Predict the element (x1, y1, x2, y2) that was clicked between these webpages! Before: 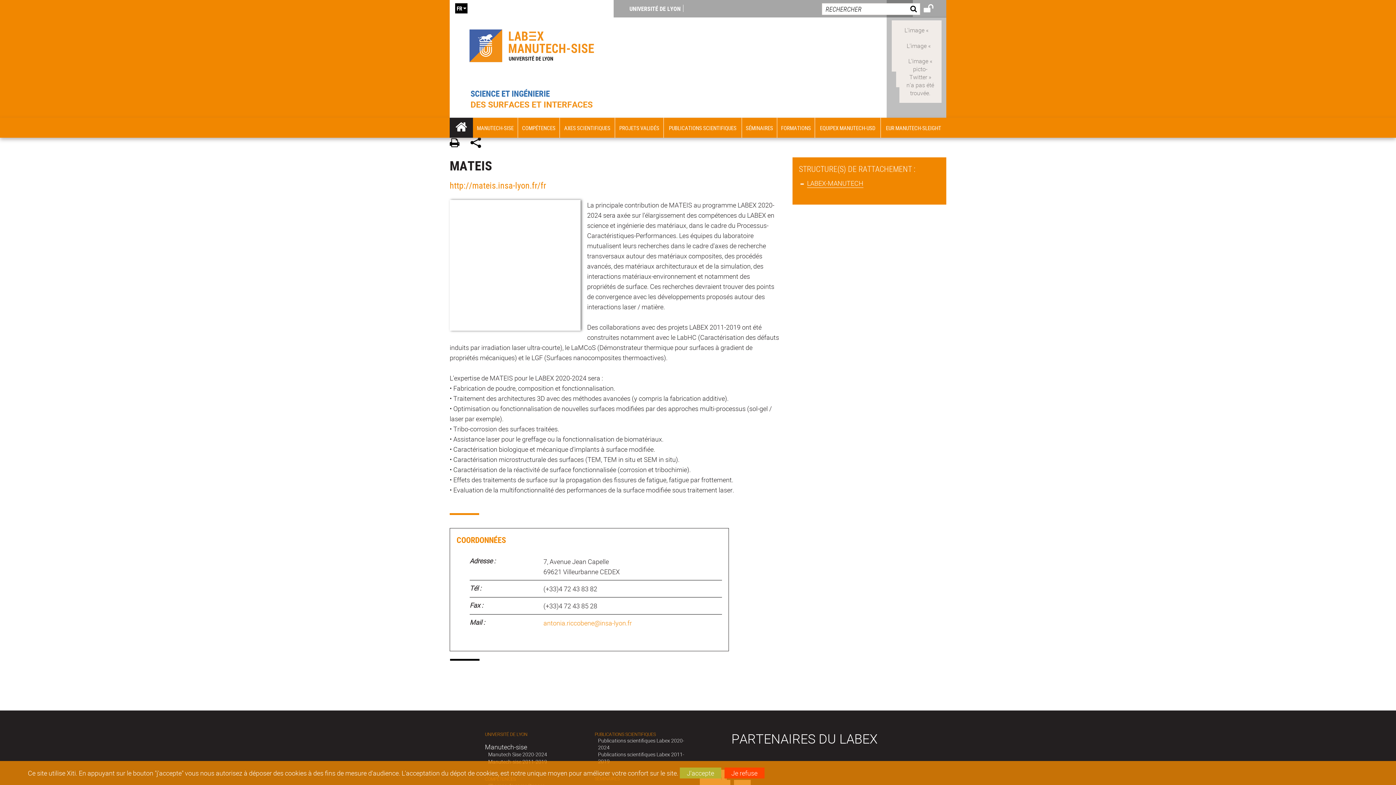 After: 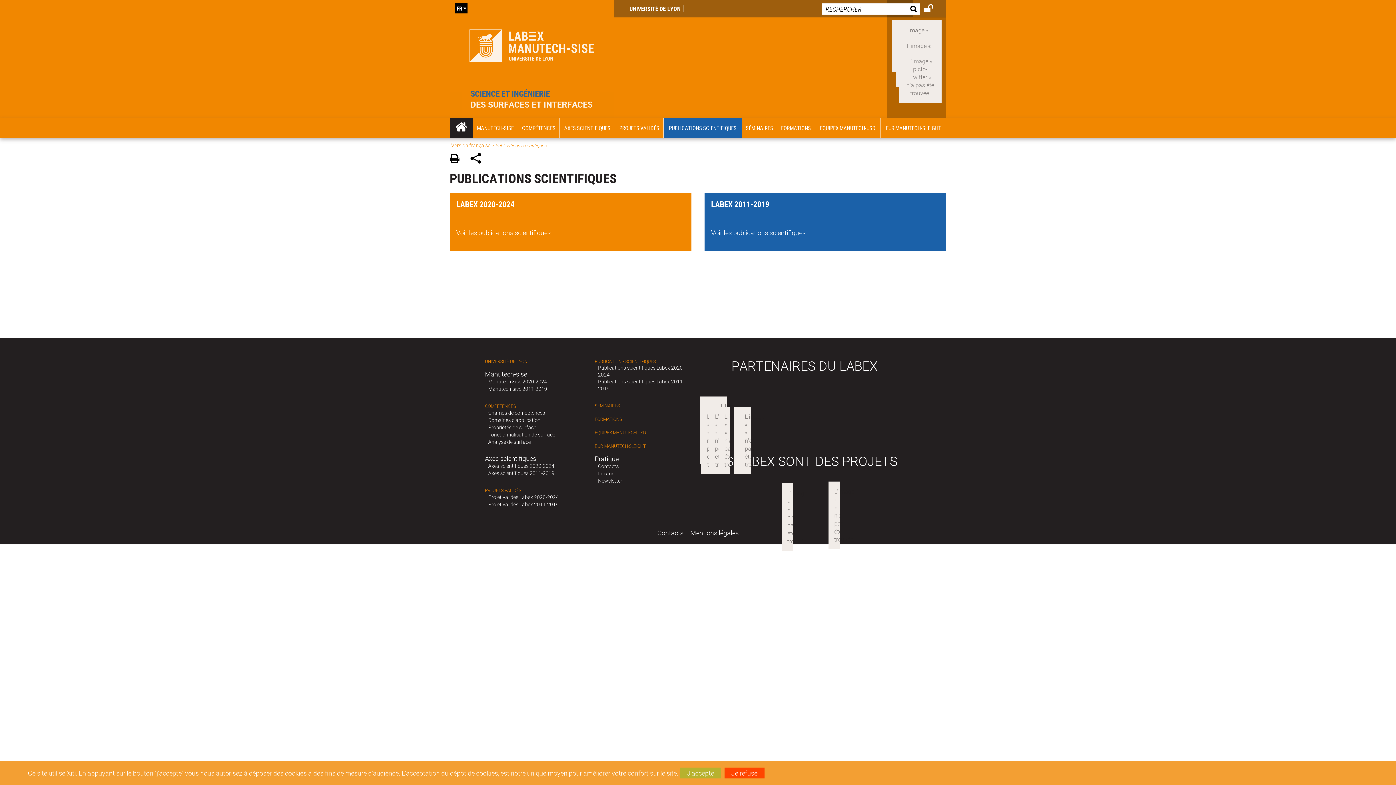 Action: label: PUBLICATIONS SCIENTIFIQUES bbox: (594, 731, 656, 737)